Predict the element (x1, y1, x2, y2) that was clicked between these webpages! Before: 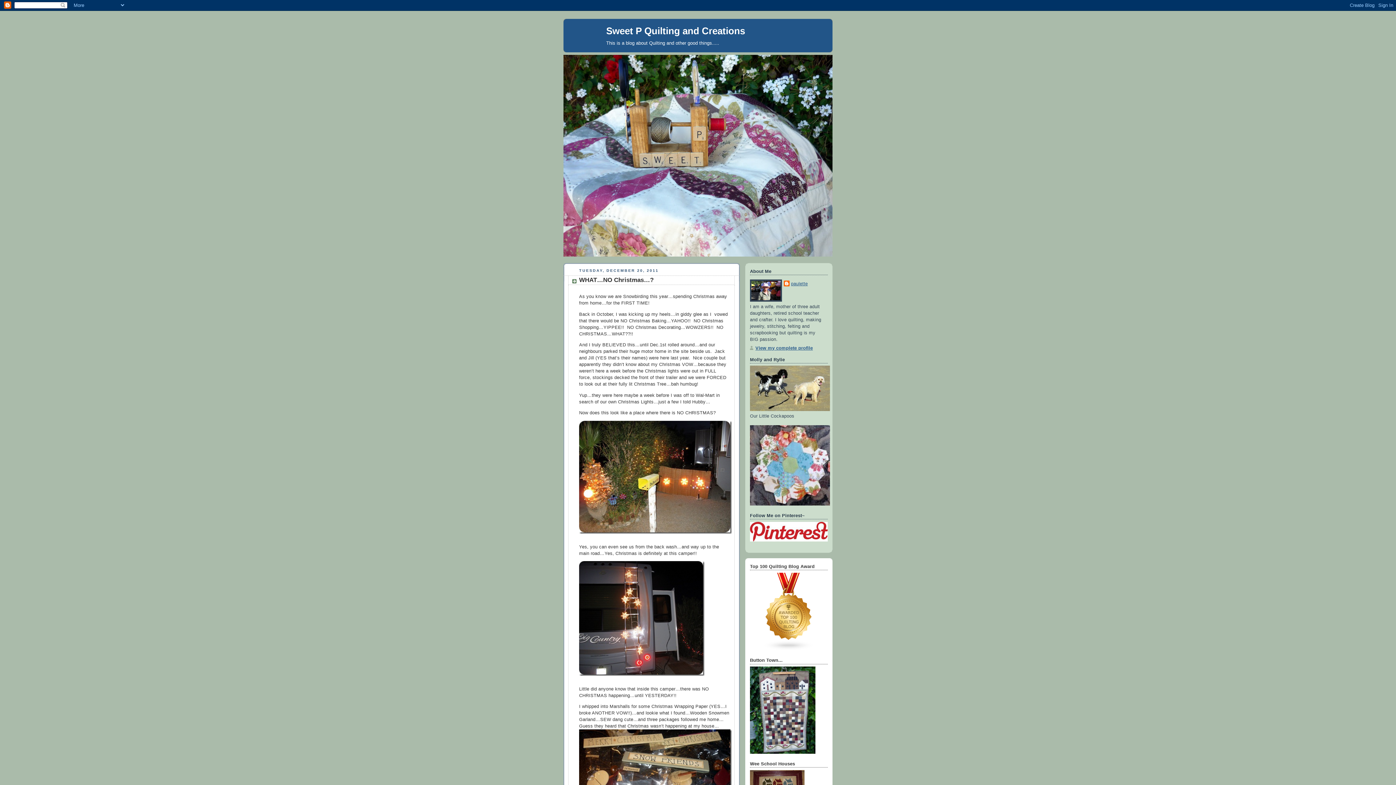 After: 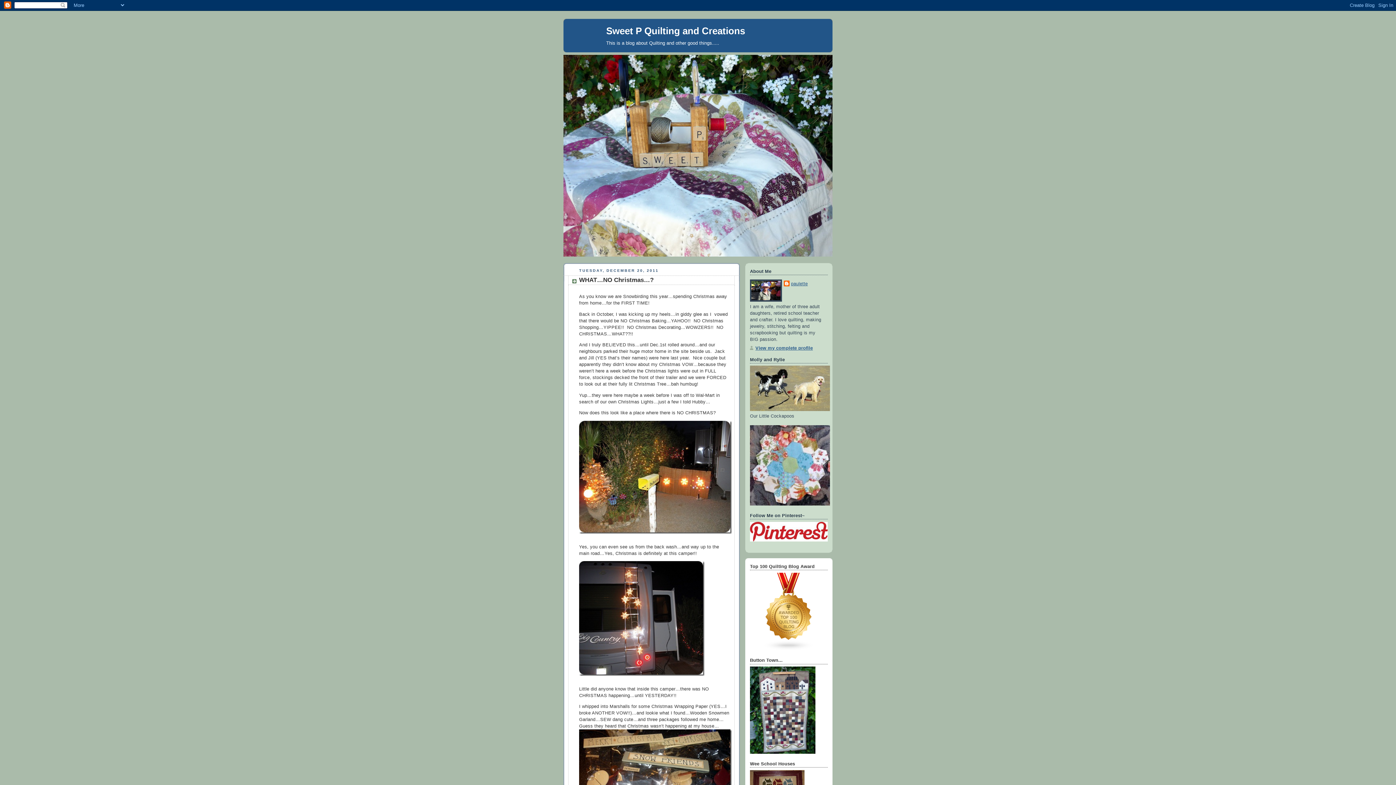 Action: label: WHAT…NO Christmas…? bbox: (579, 276, 653, 283)